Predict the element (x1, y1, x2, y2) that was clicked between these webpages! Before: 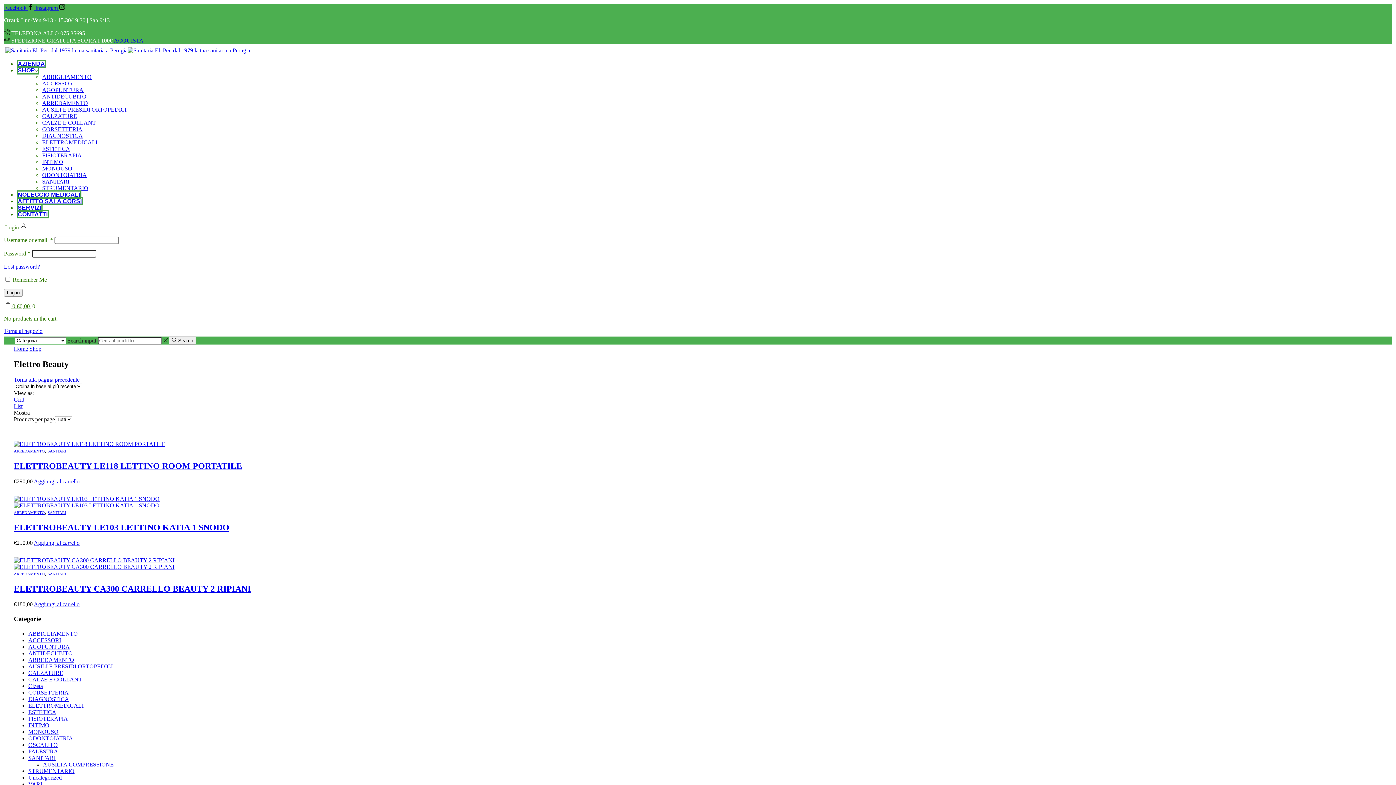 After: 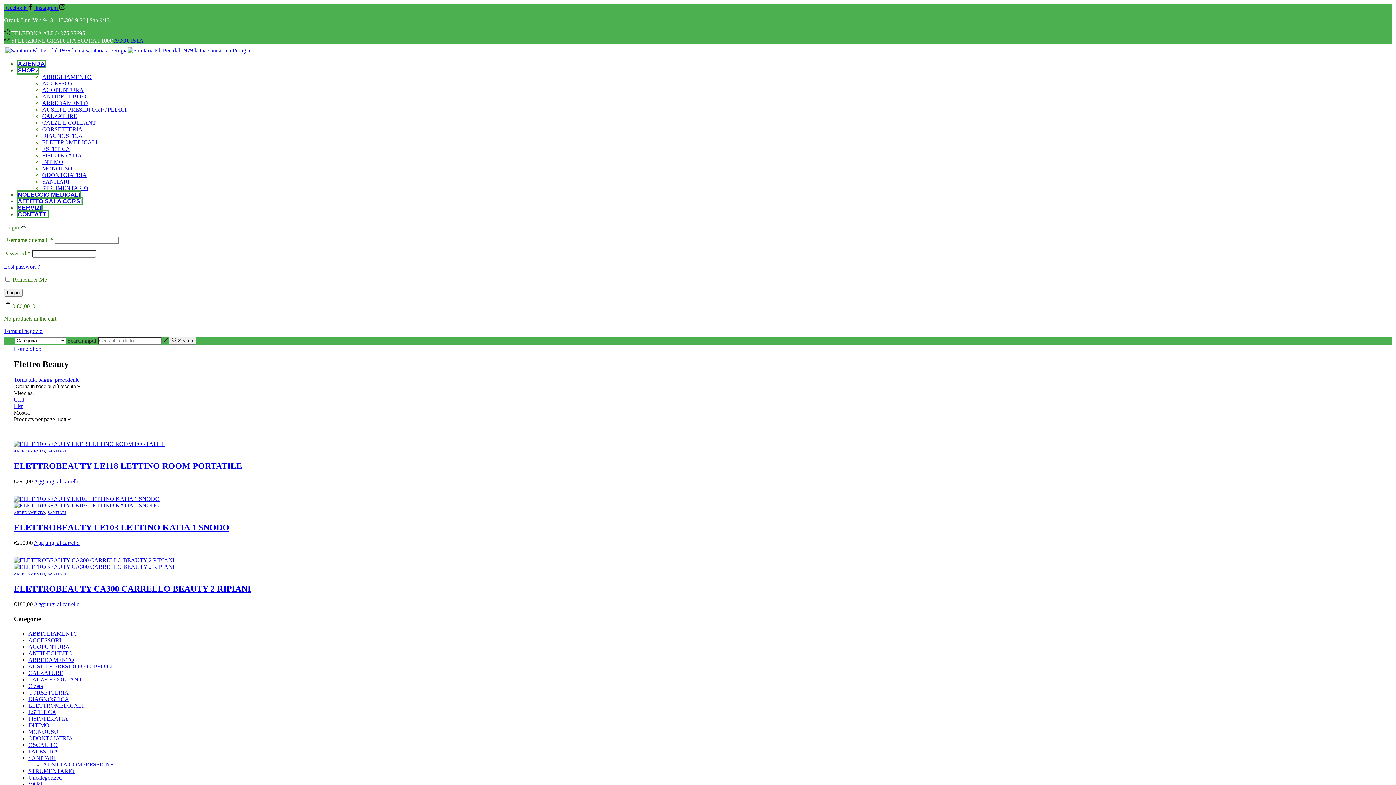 Action: bbox: (42, 119, 96, 125) label: CALZE E COLLANT